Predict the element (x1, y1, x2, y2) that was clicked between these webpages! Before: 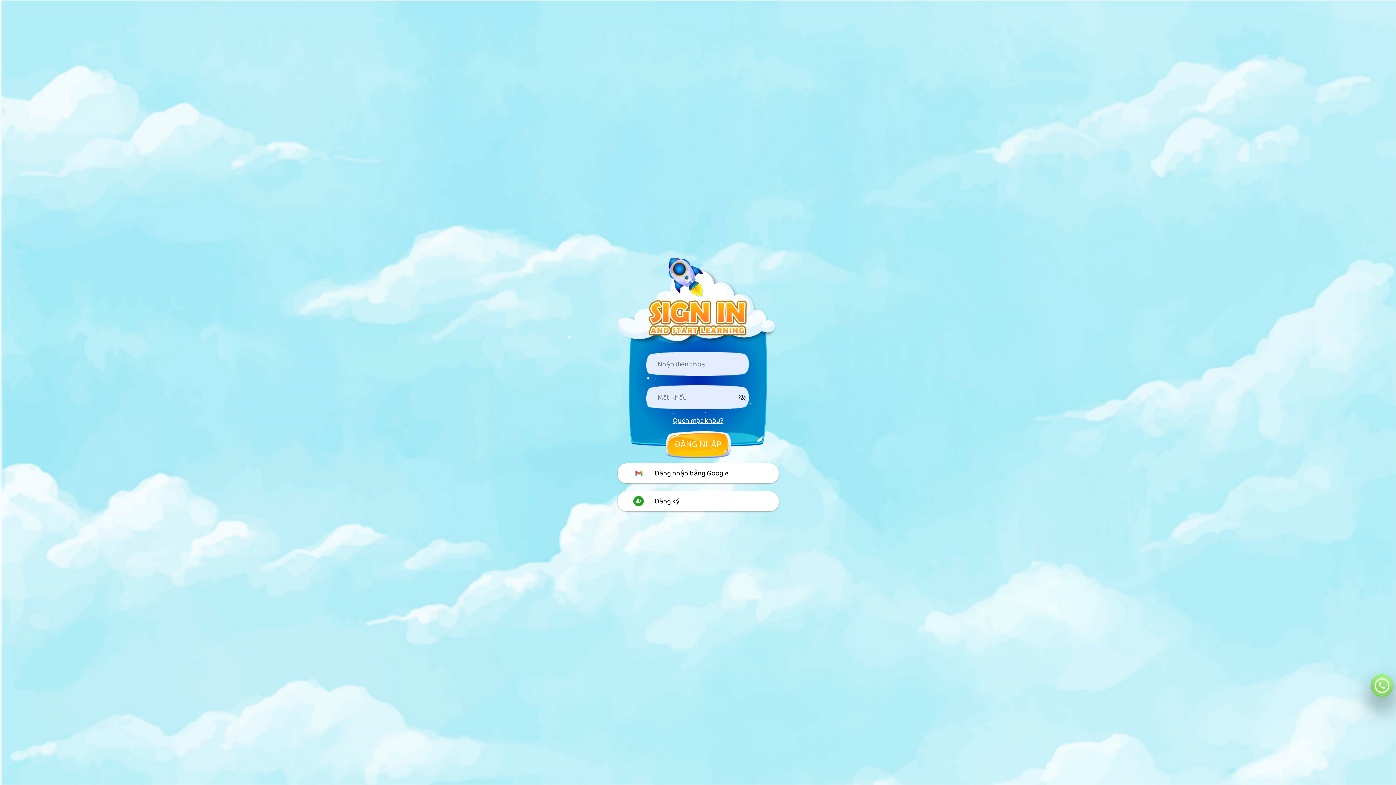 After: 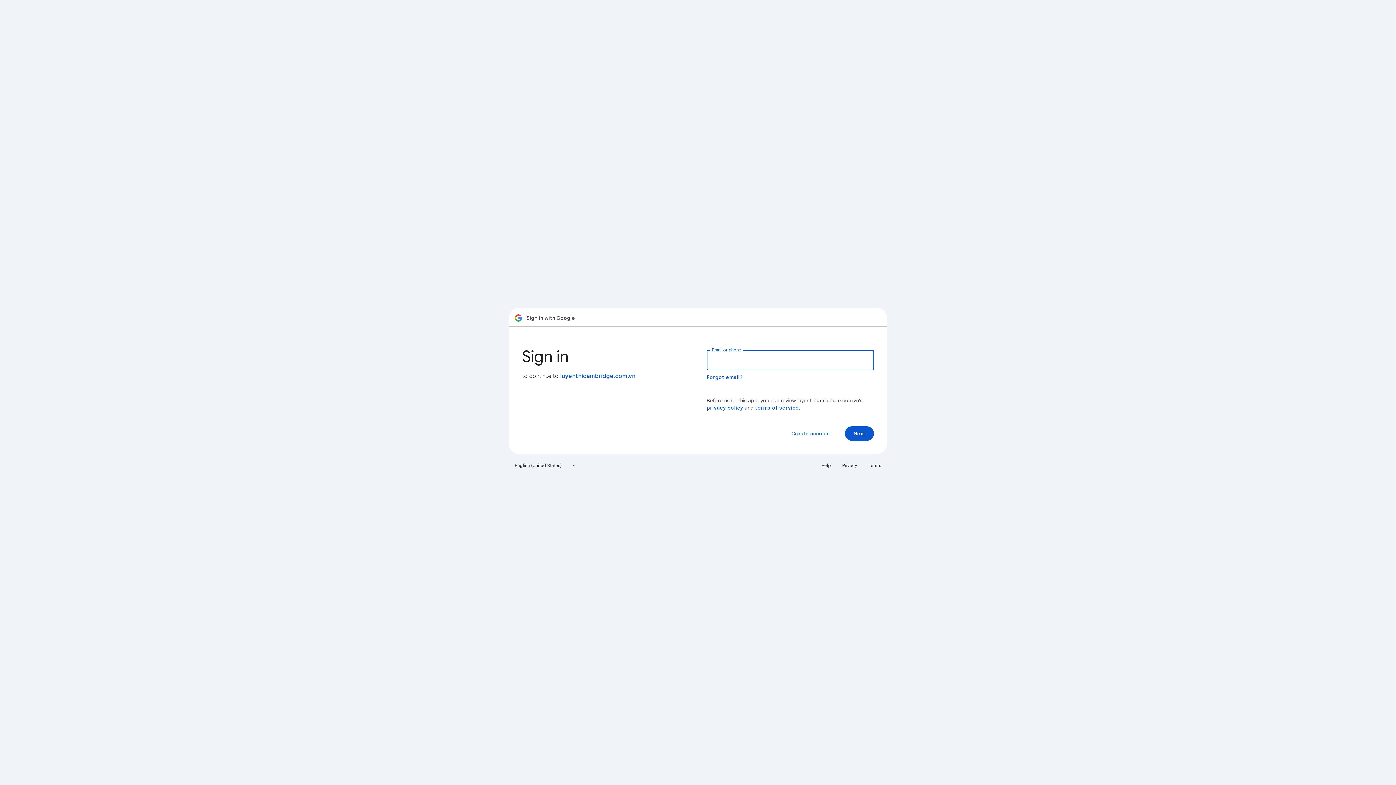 Action: bbox: (617, 463, 778, 483) label: Đăng nhập bằng Google